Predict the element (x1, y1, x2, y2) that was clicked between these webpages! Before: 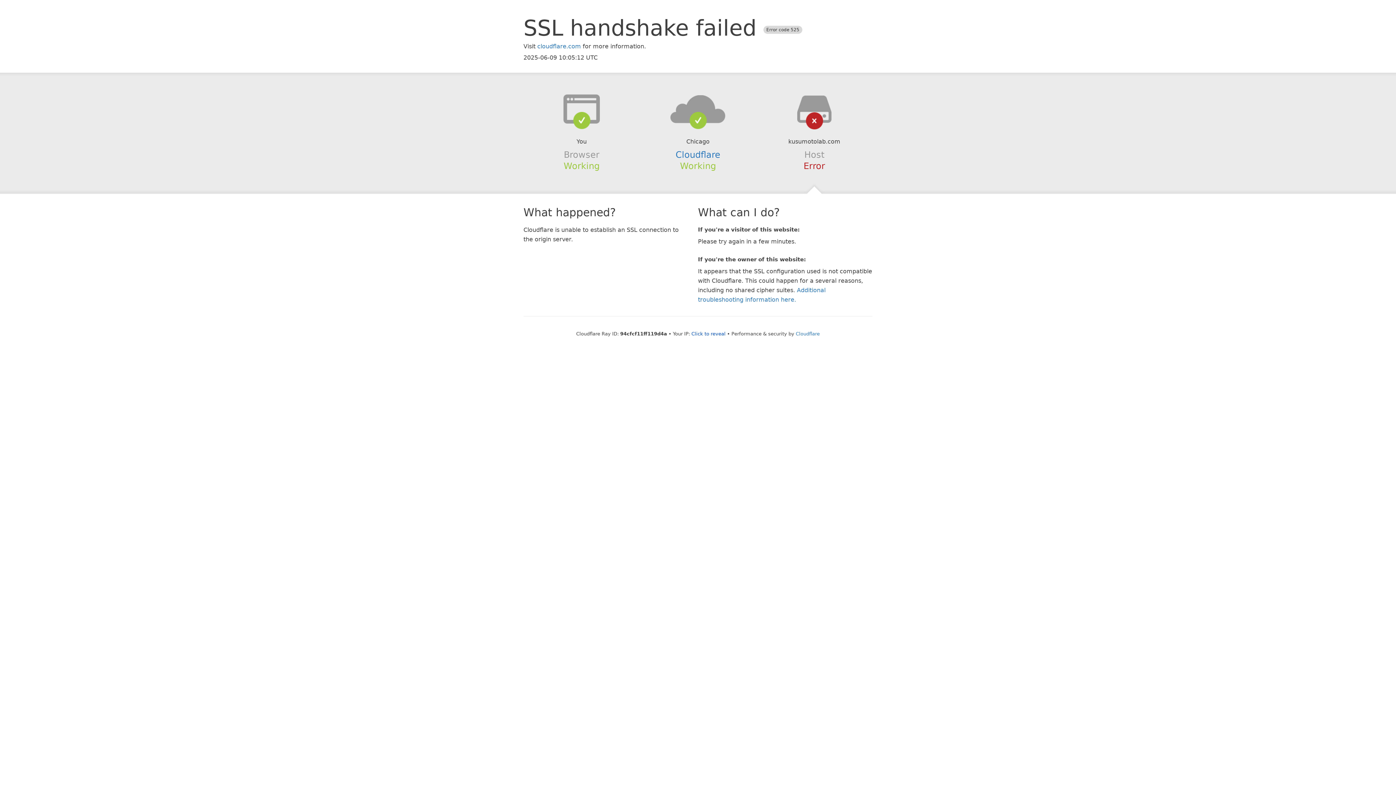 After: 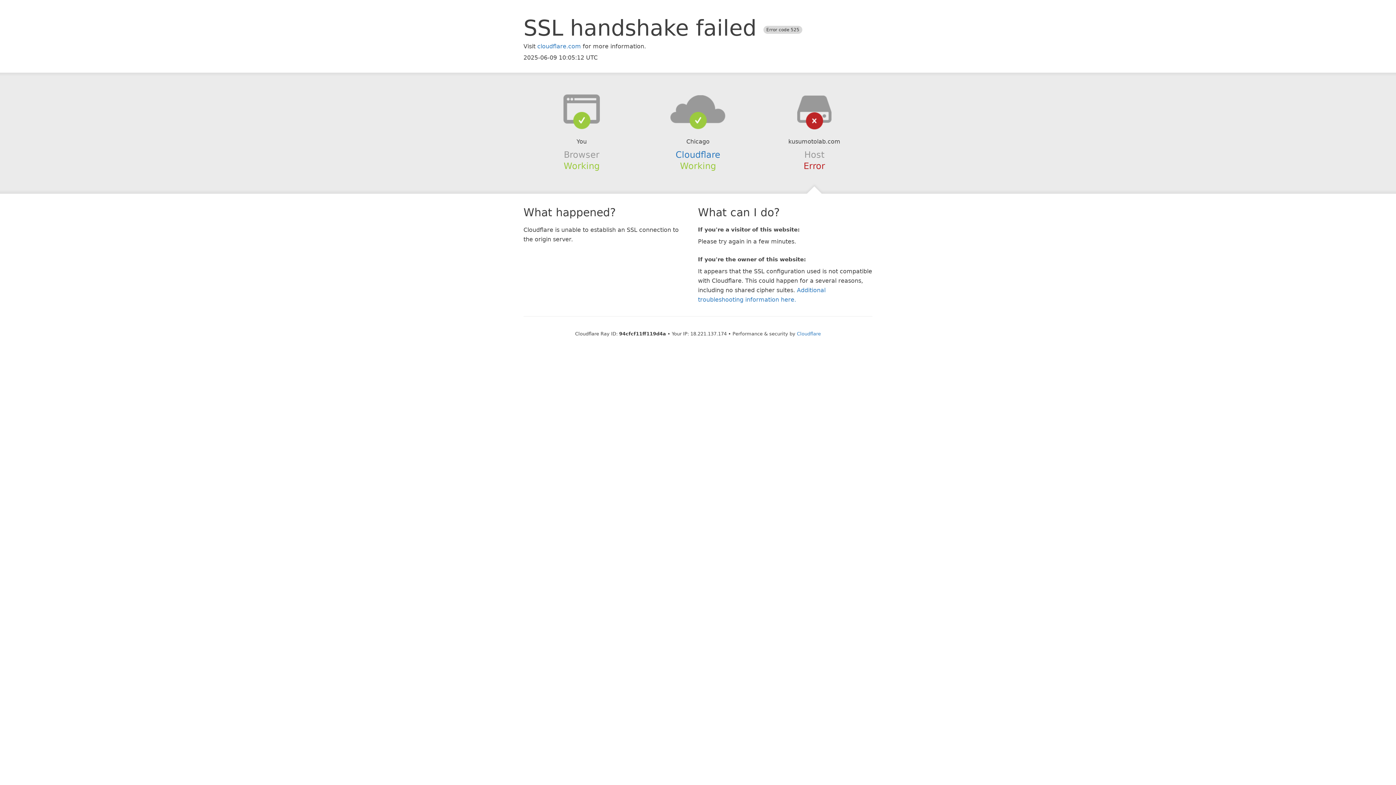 Action: label: Click to reveal bbox: (691, 331, 725, 336)